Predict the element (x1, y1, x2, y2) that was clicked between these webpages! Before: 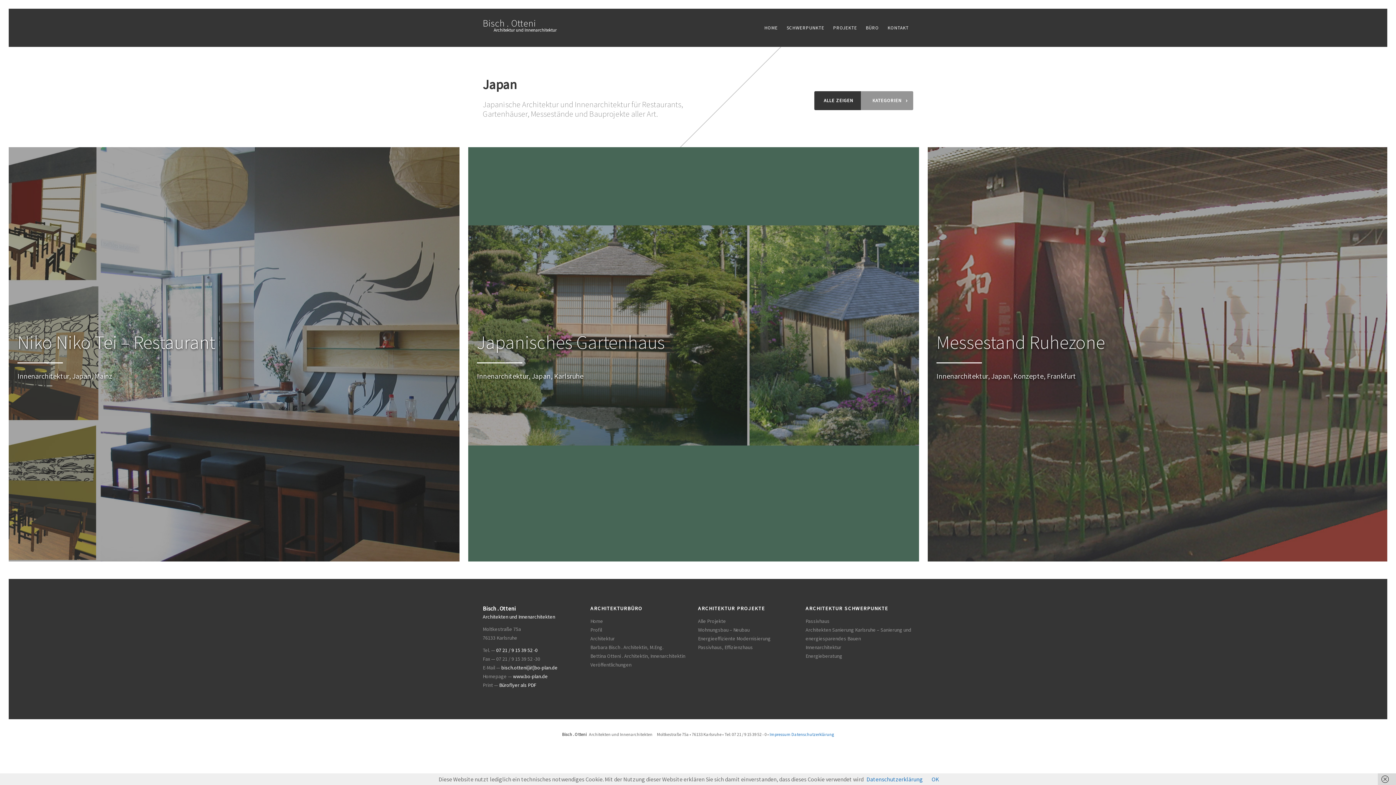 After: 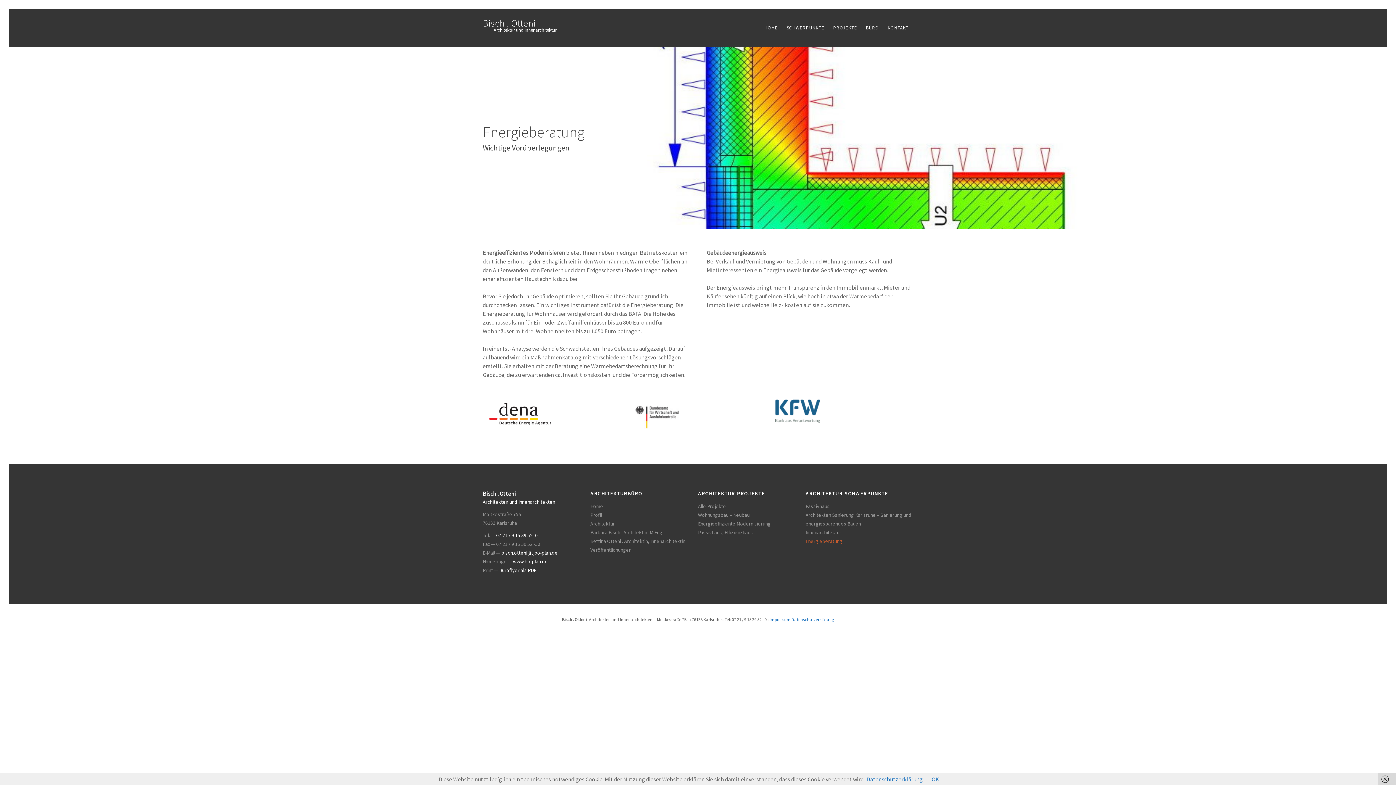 Action: label: Energieberatung bbox: (805, 653, 842, 659)